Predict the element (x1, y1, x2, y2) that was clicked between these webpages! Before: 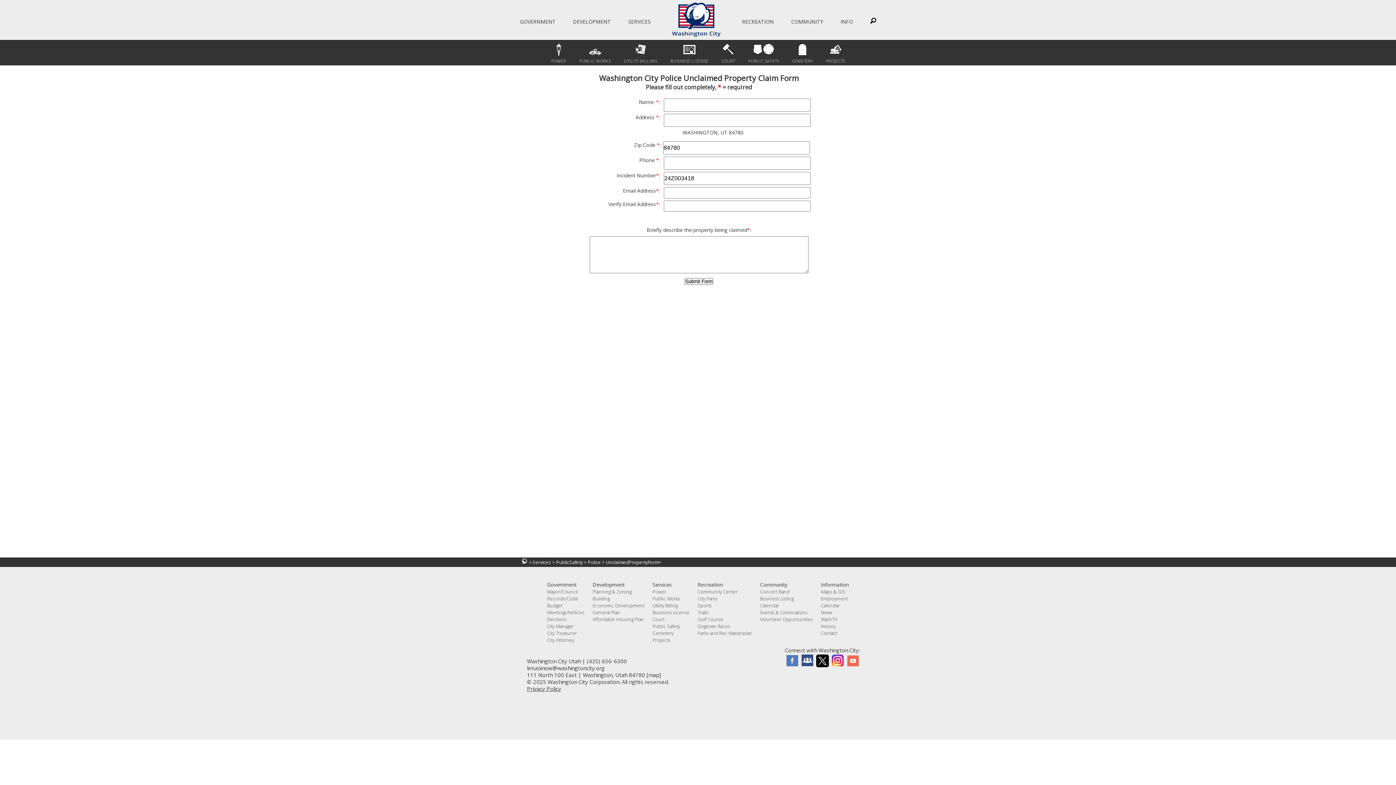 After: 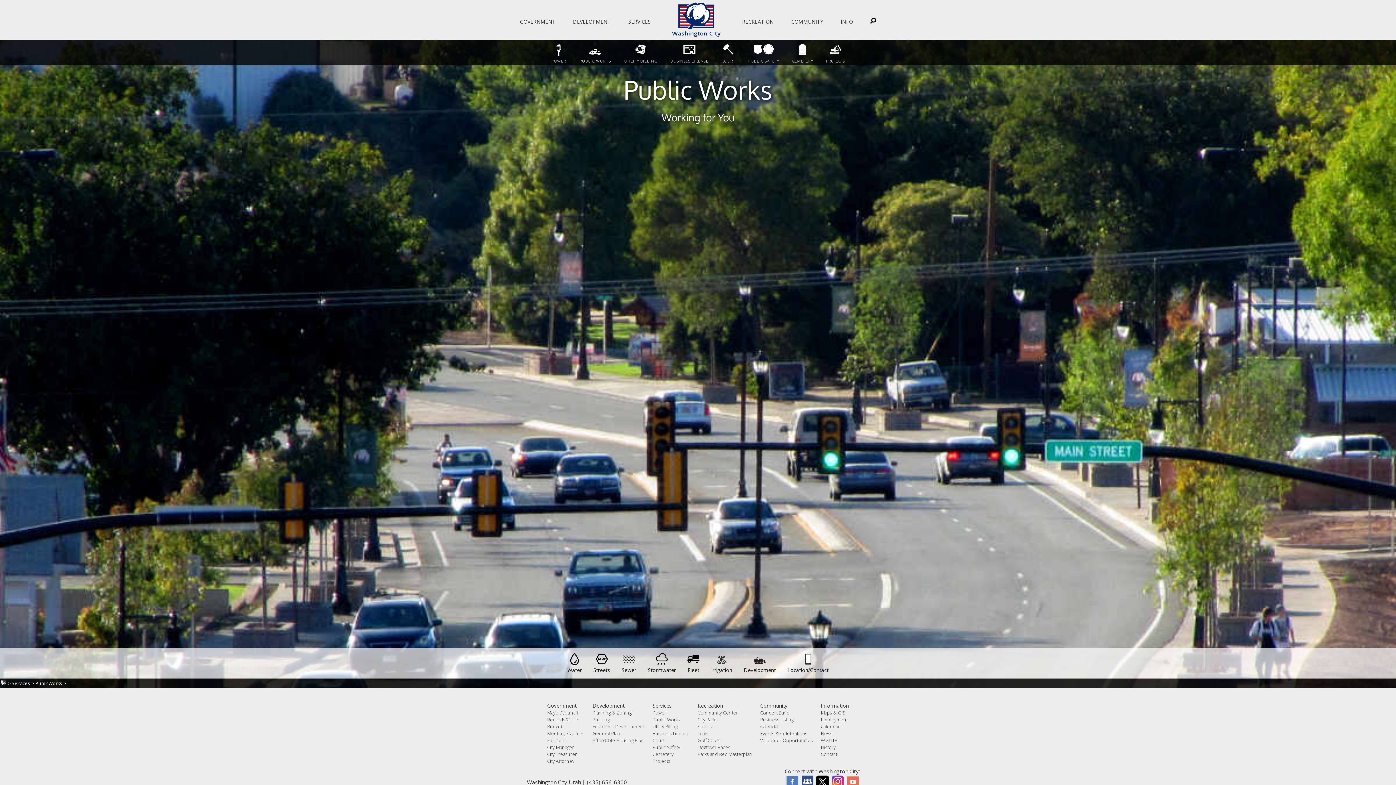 Action: label: Public Works bbox: (652, 595, 680, 602)